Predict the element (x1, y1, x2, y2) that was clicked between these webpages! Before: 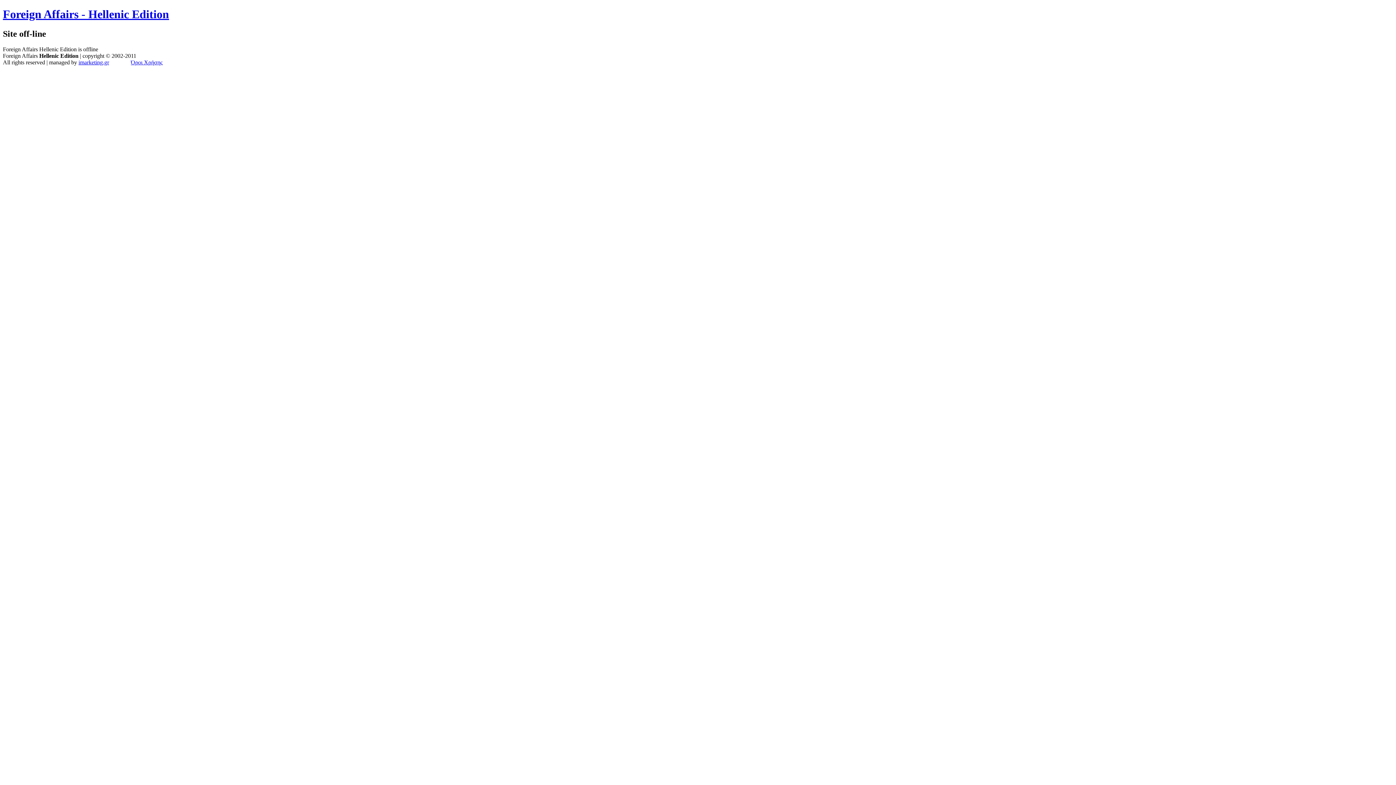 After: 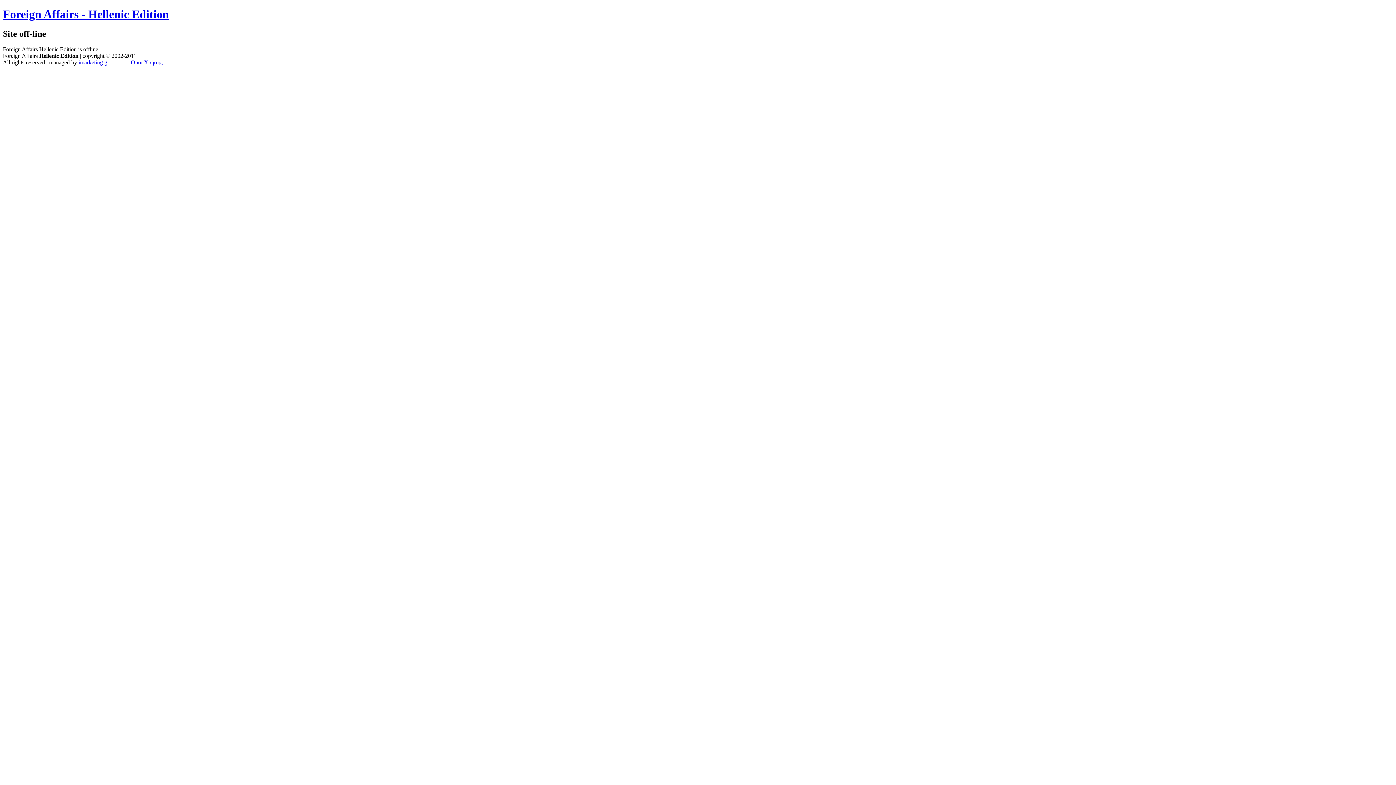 Action: bbox: (78, 59, 109, 65) label: imarketing.gr